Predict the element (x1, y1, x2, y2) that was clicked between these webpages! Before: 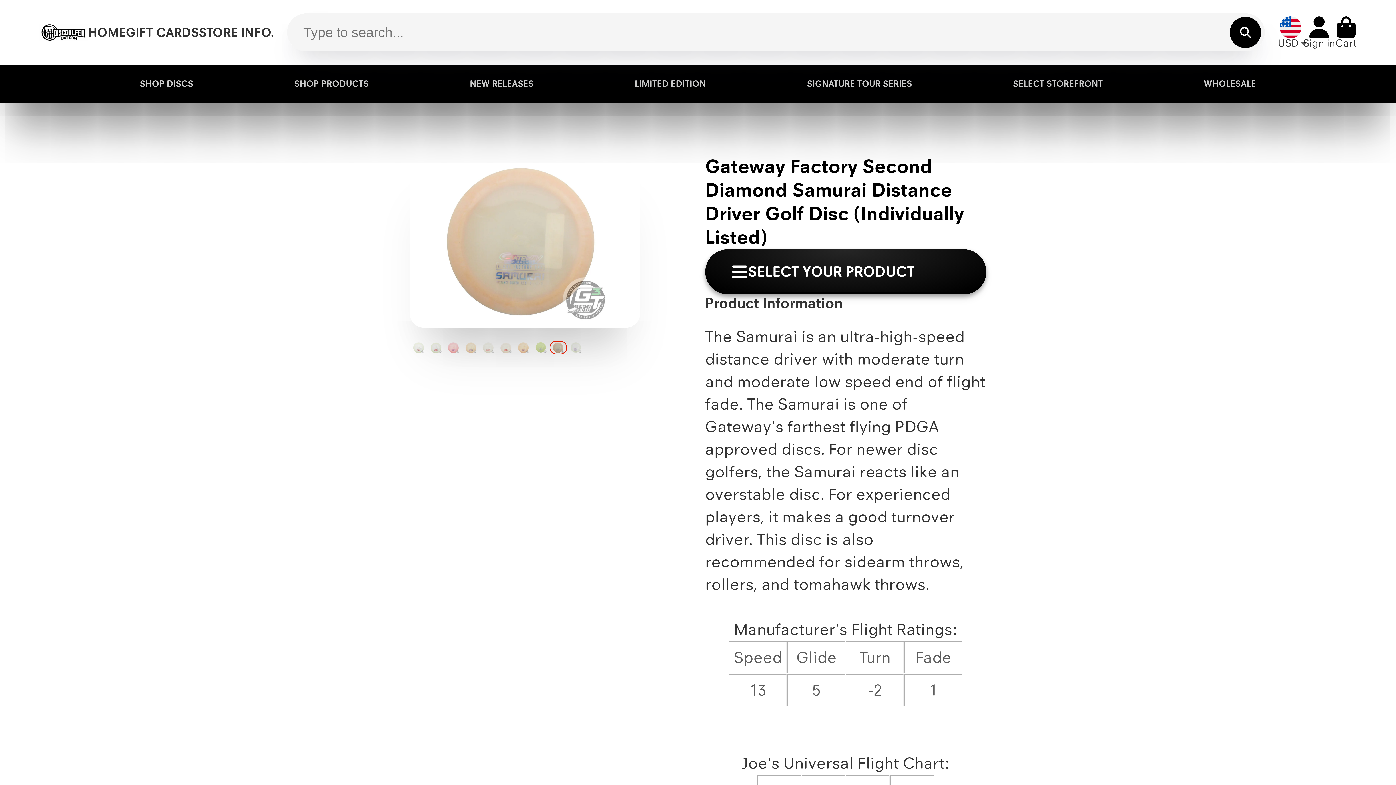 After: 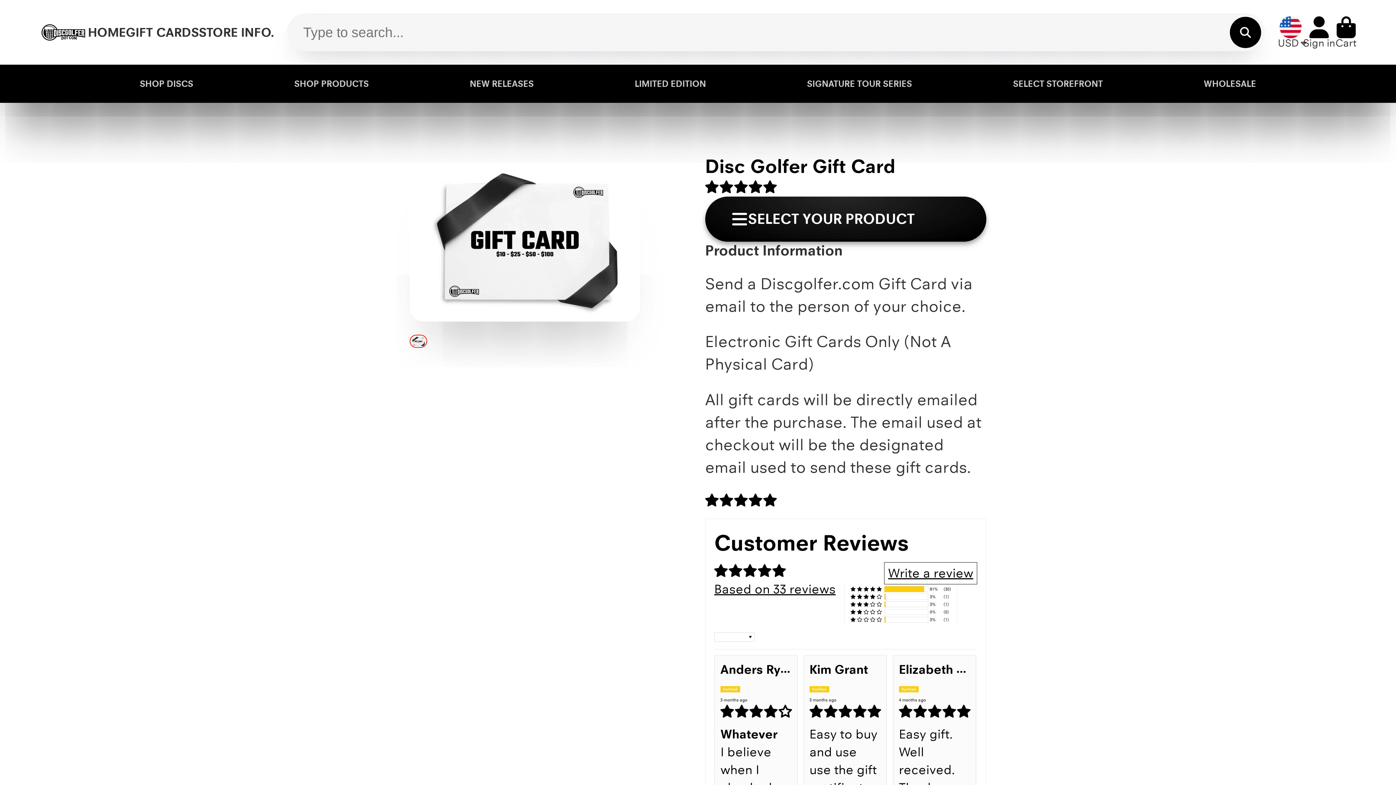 Action: bbox: (125, 0, 198, 64) label: GIFT CARDS